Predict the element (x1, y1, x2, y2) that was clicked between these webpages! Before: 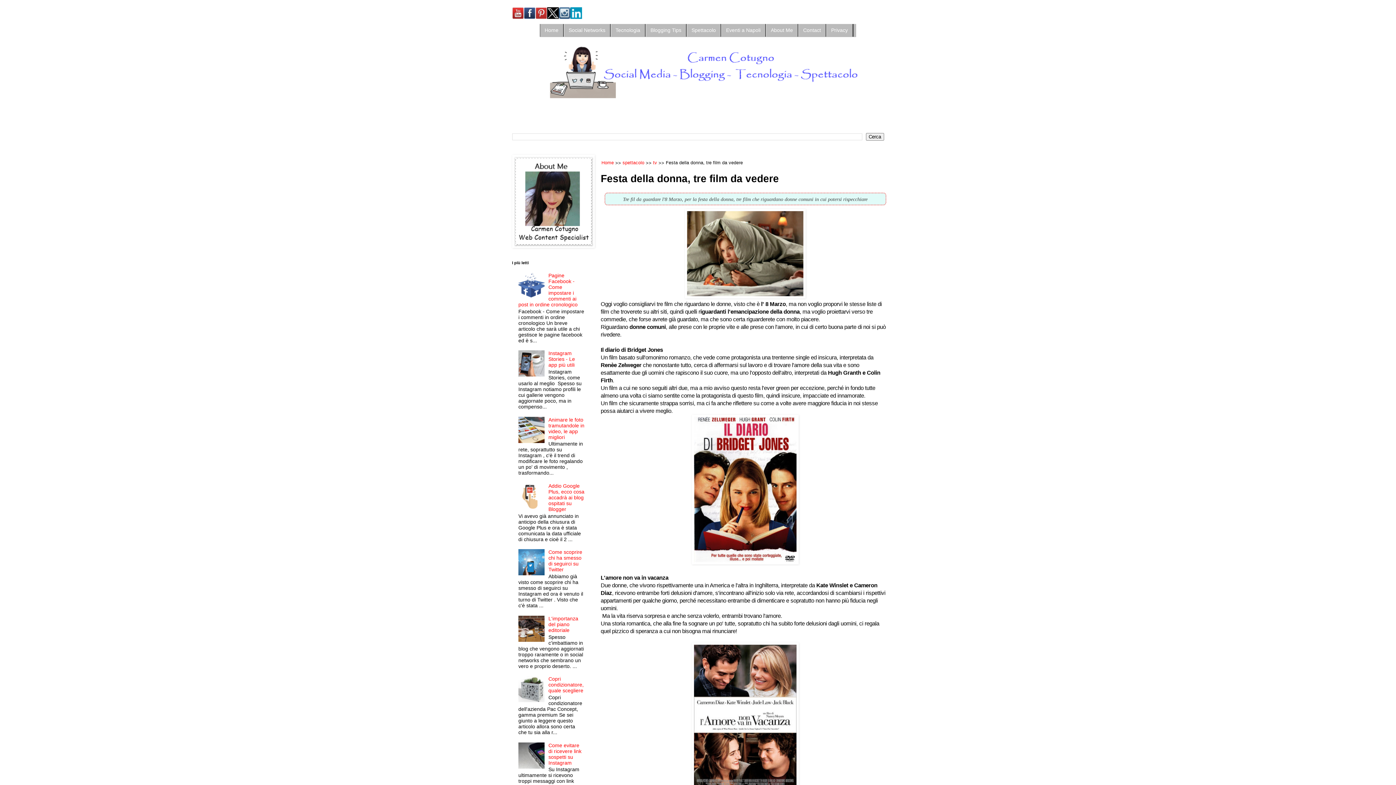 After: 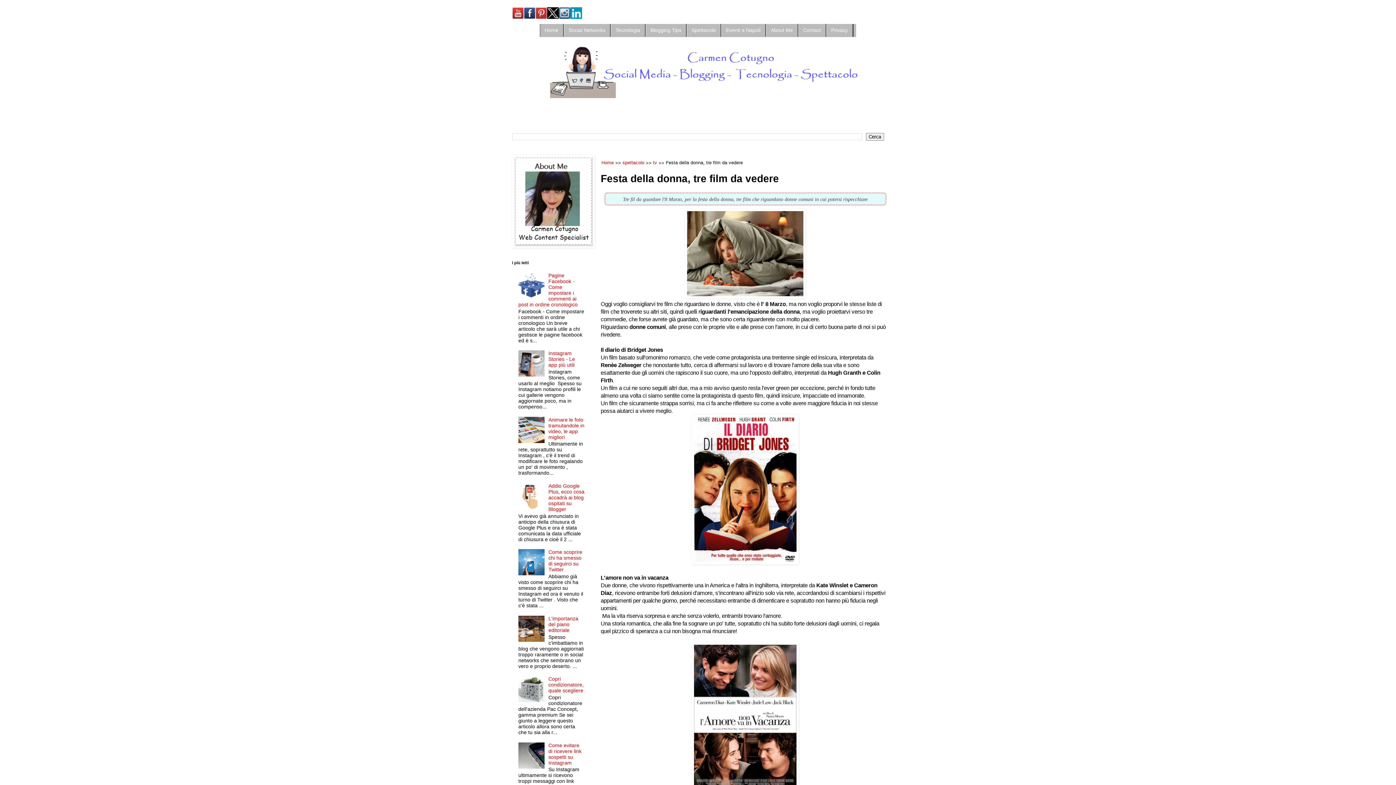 Action: bbox: (518, 764, 546, 770)